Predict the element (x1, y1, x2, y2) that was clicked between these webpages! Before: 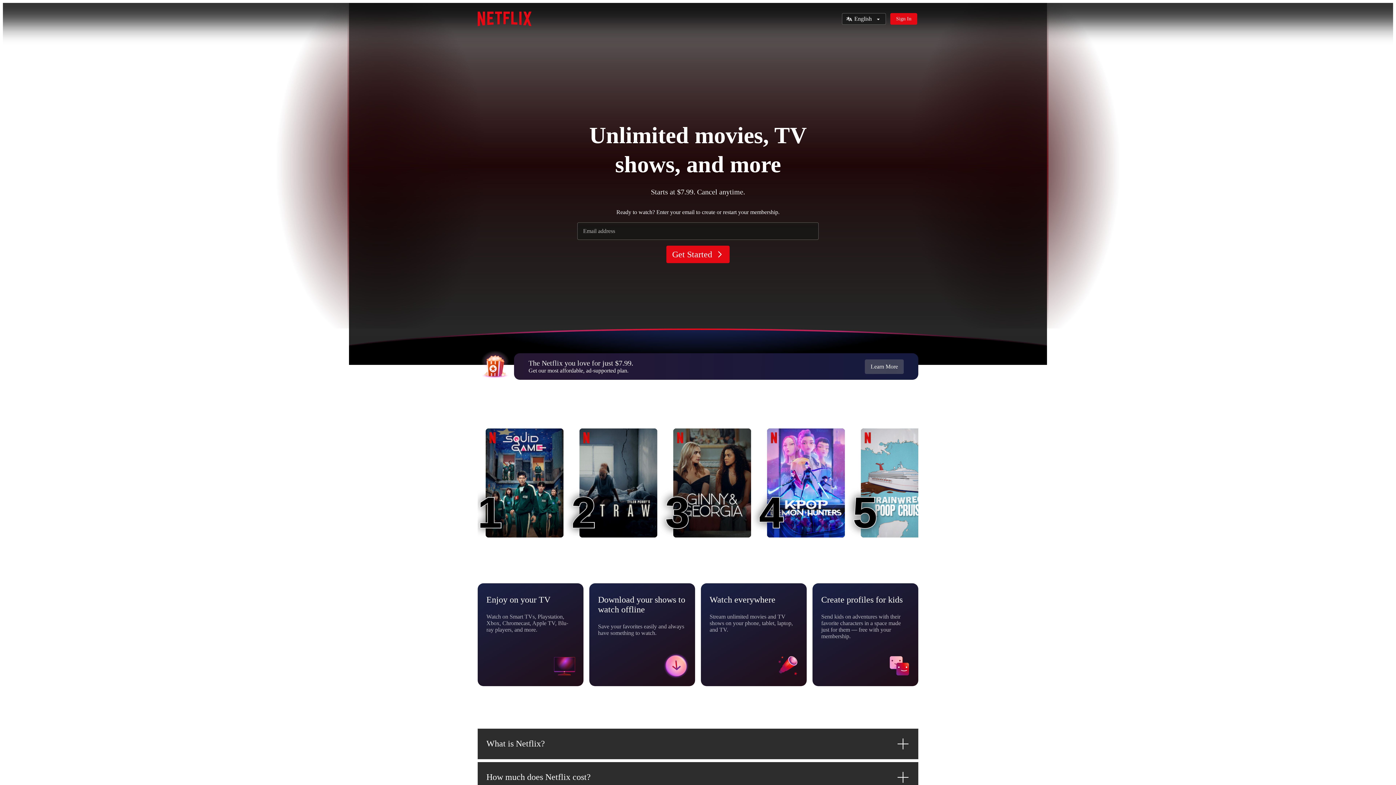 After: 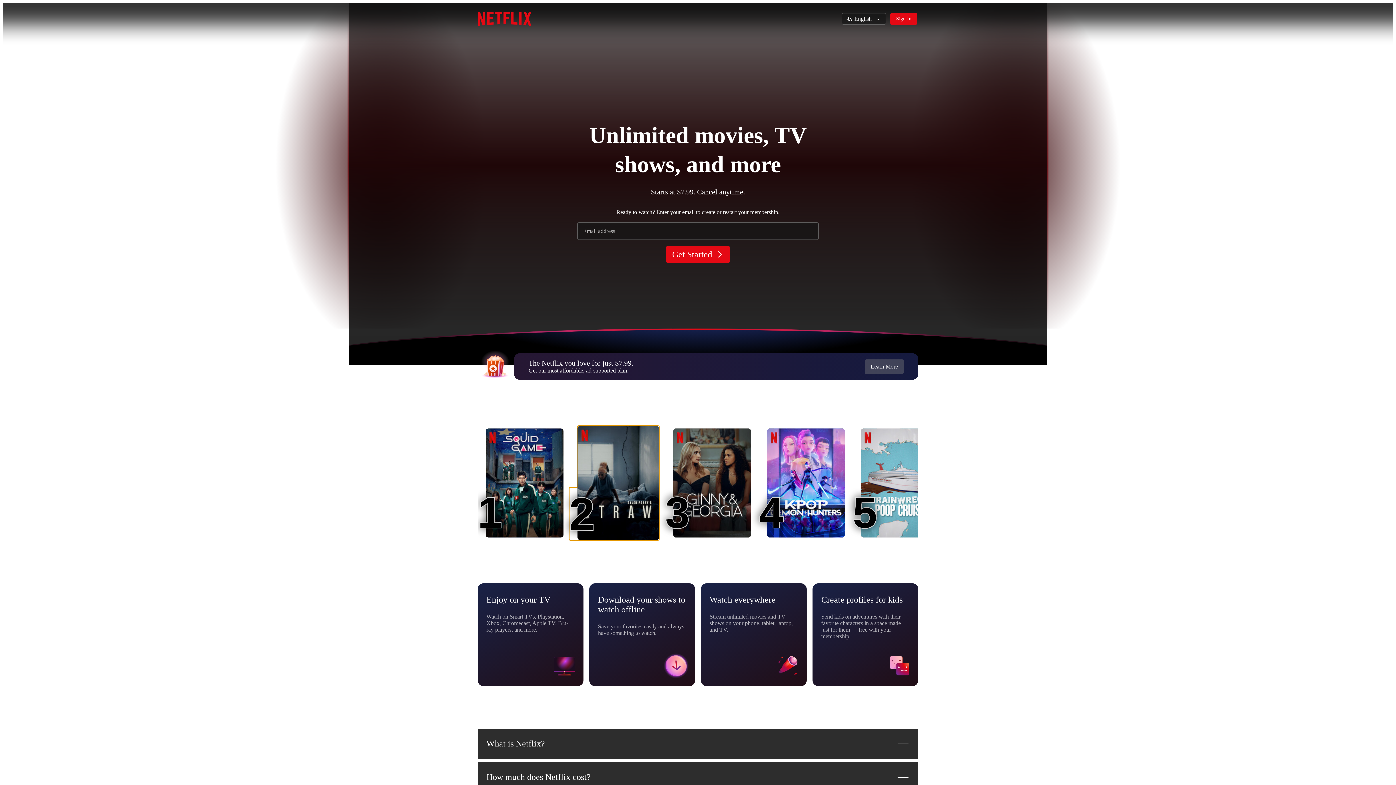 Action: bbox: (579, 428, 657, 537) label: STRAW
2
2